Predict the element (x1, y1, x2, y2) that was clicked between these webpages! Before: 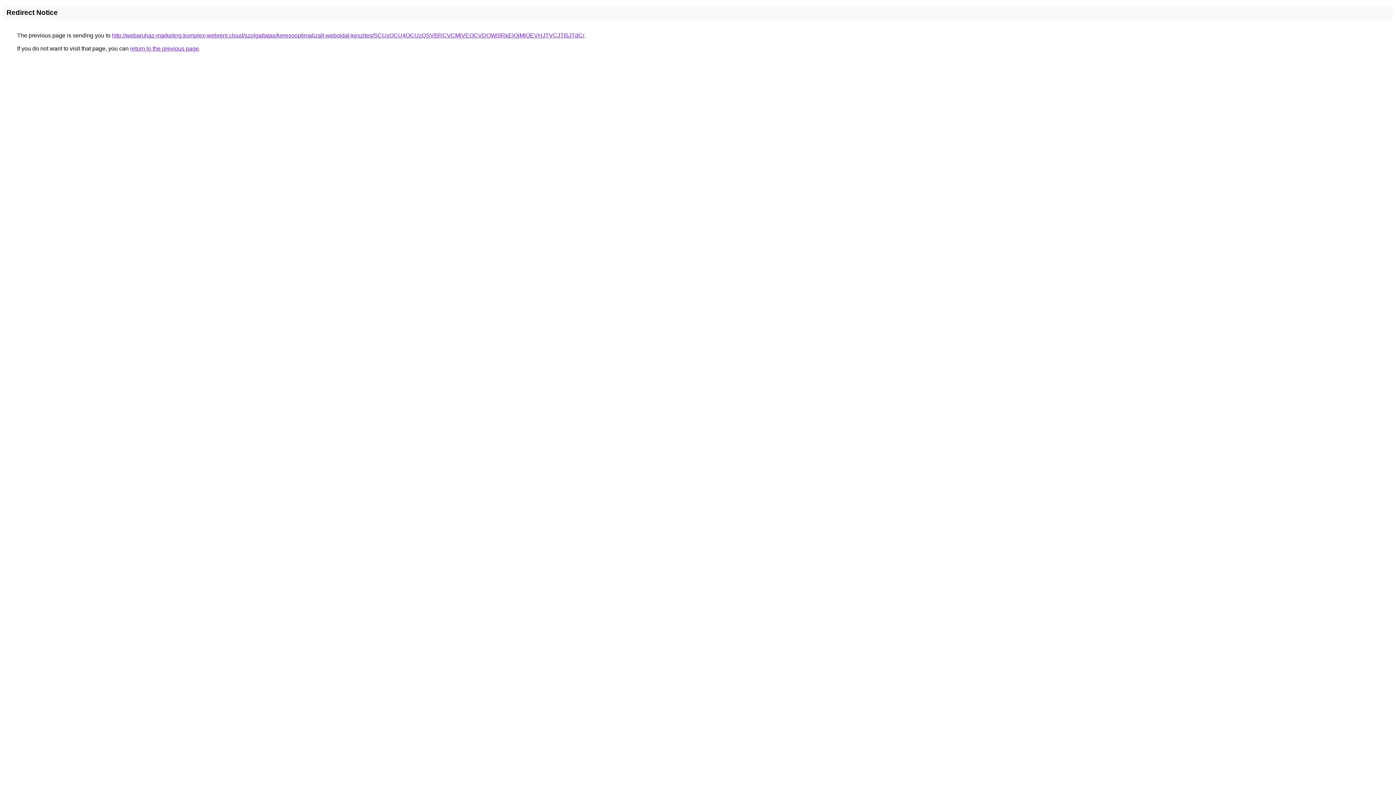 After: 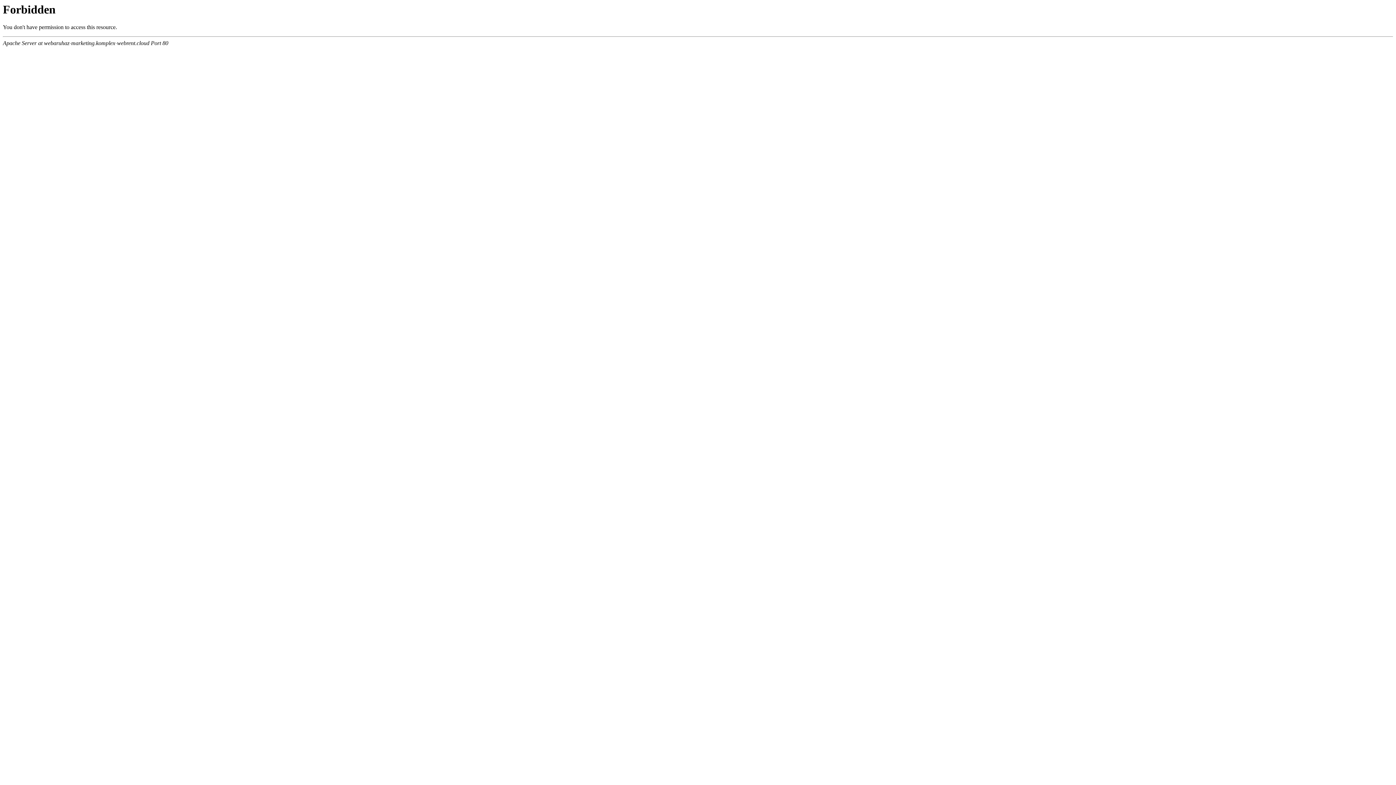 Action: bbox: (112, 32, 584, 38) label: http://webaruhaz-marketing.komplex-webrent.cloud/szolgaltatas/keresooptimalizalt-weboldal-keszites/SCUxOCU4OCUzQSVBRCVCMiVEOCVDOW0lRkElQjMlOEVHJTVCJTI5JTdC/